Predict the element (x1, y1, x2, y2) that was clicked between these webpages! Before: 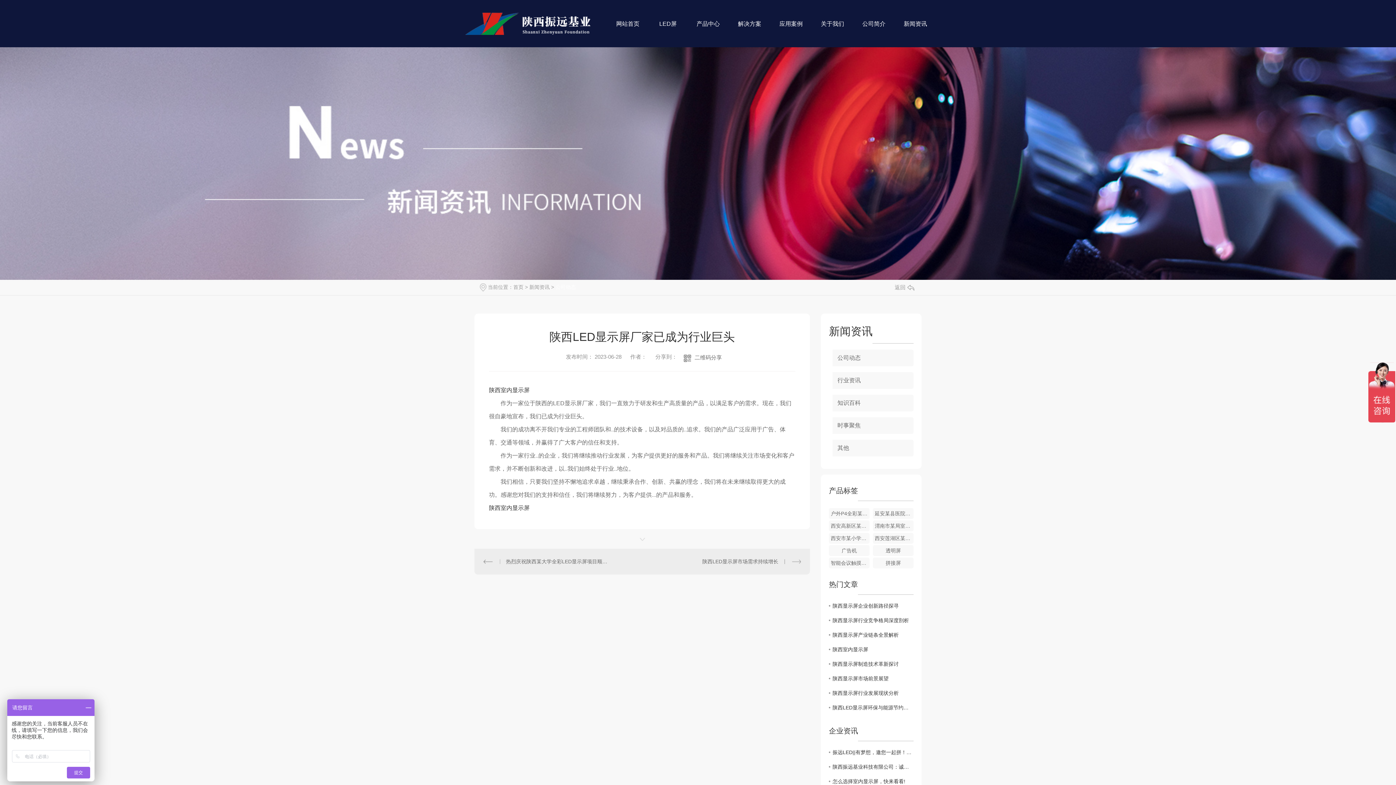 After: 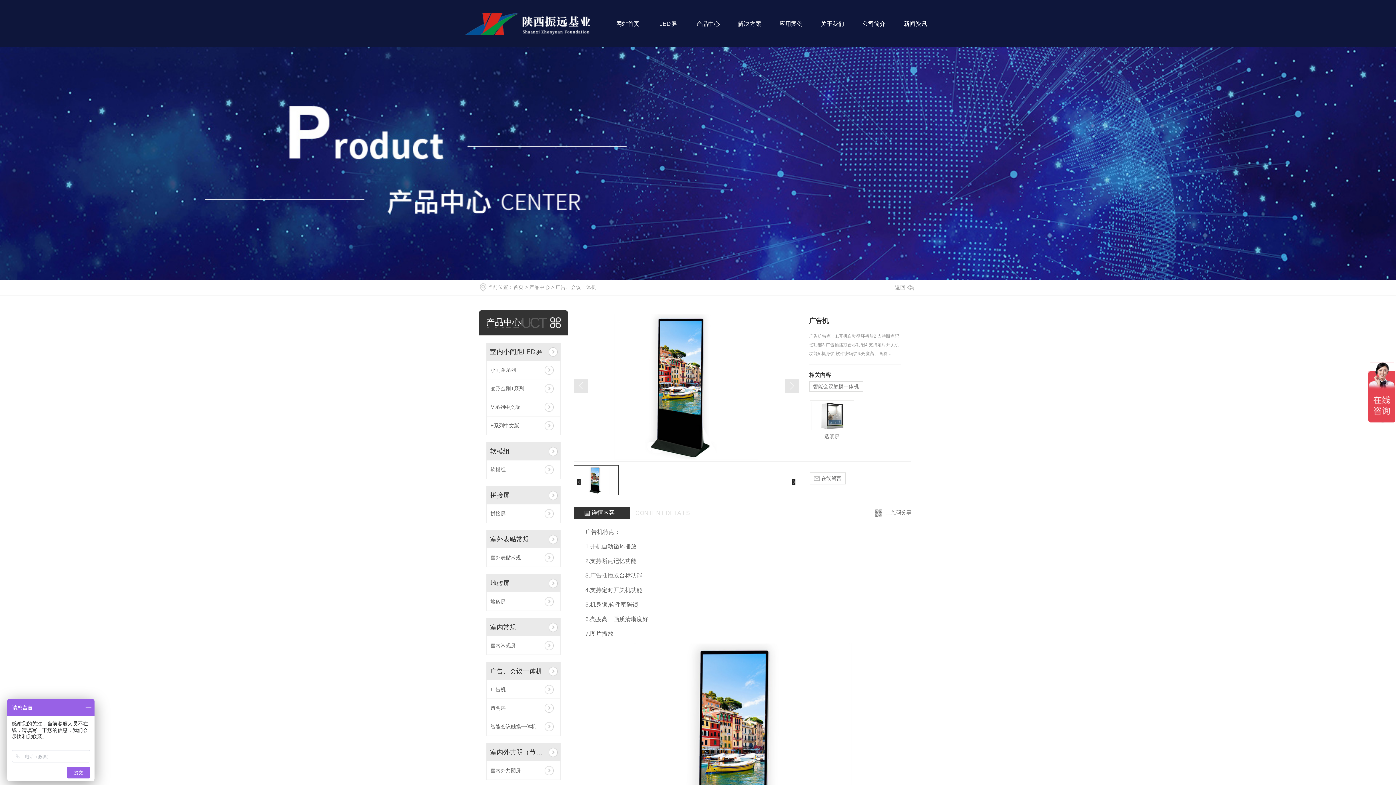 Action: bbox: (829, 545, 869, 556) label: 广告机